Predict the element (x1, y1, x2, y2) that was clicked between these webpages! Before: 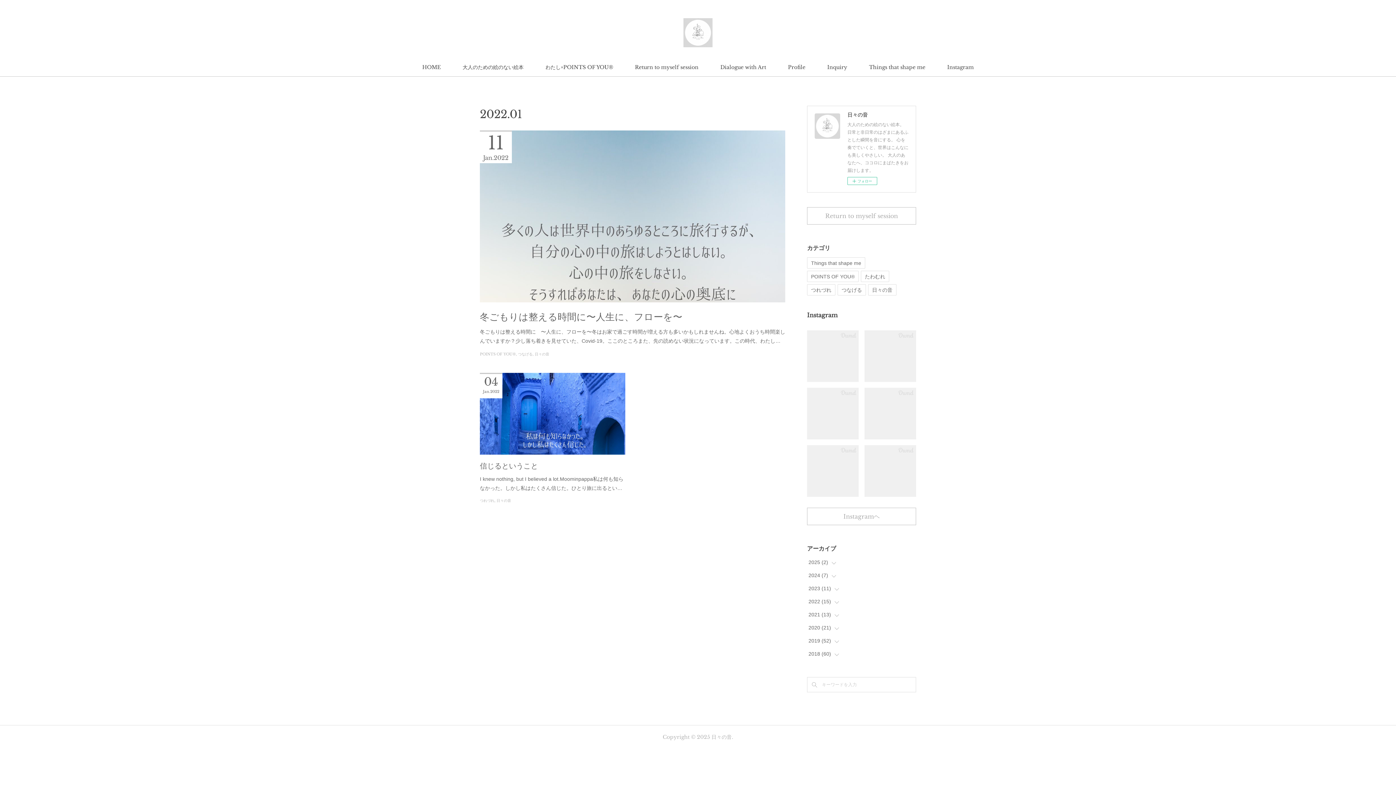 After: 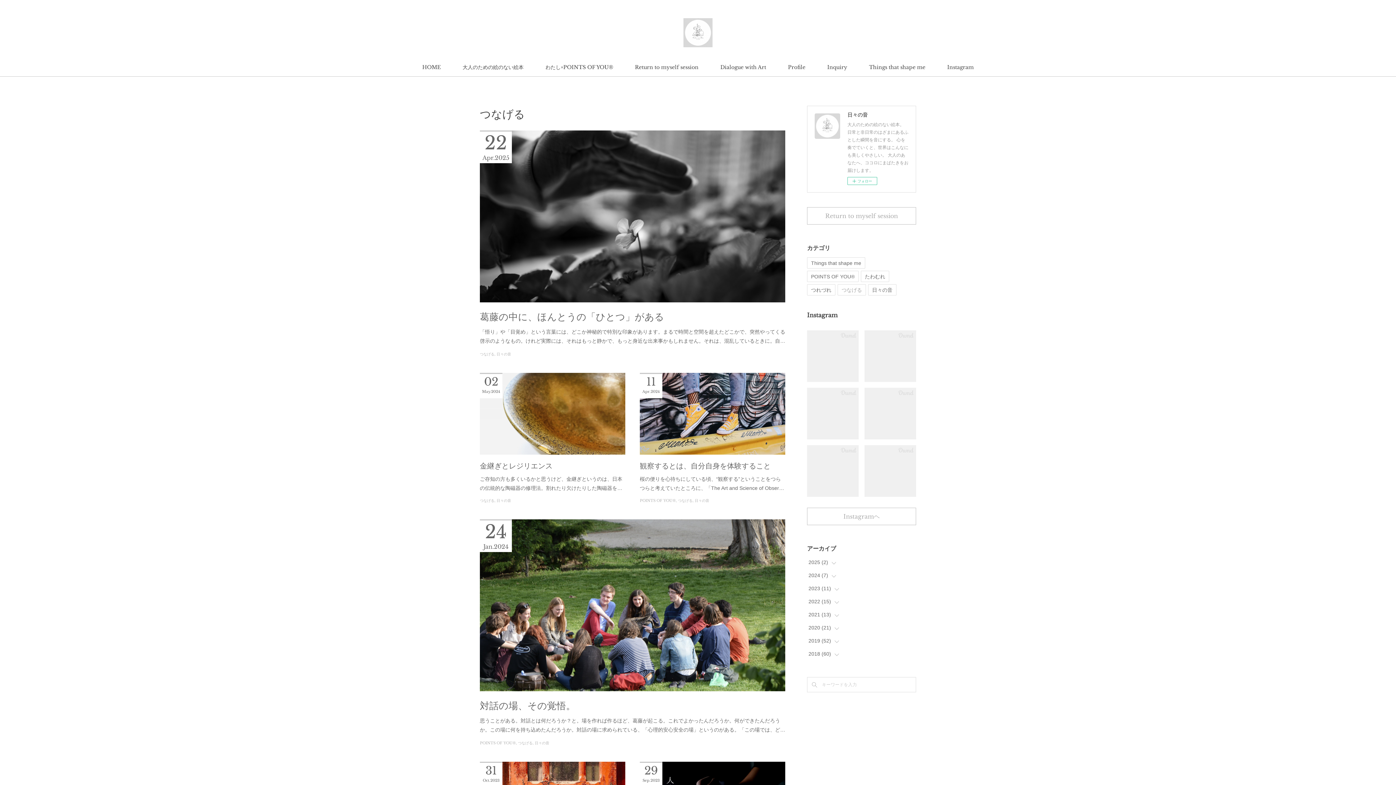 Action: label: つなげる bbox: (838, 284, 865, 295)